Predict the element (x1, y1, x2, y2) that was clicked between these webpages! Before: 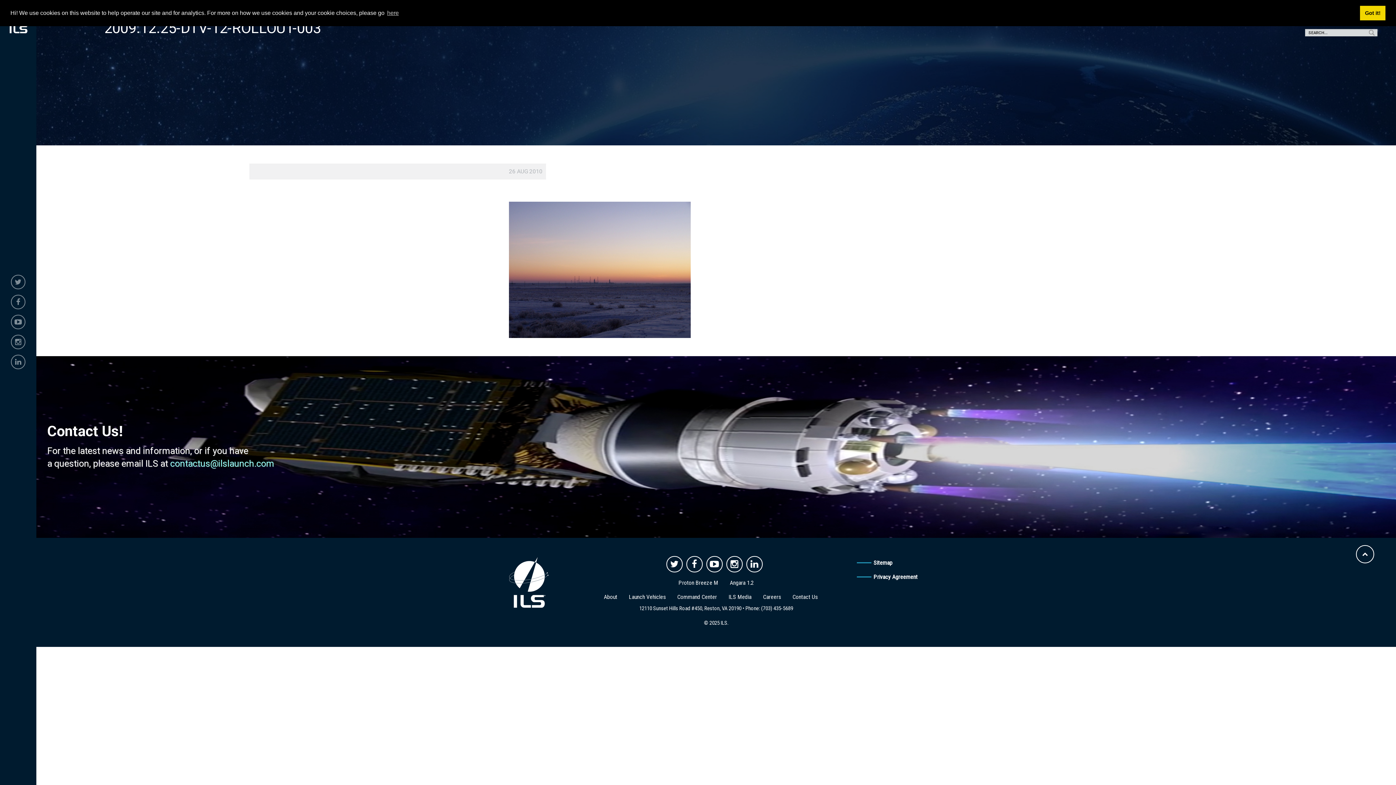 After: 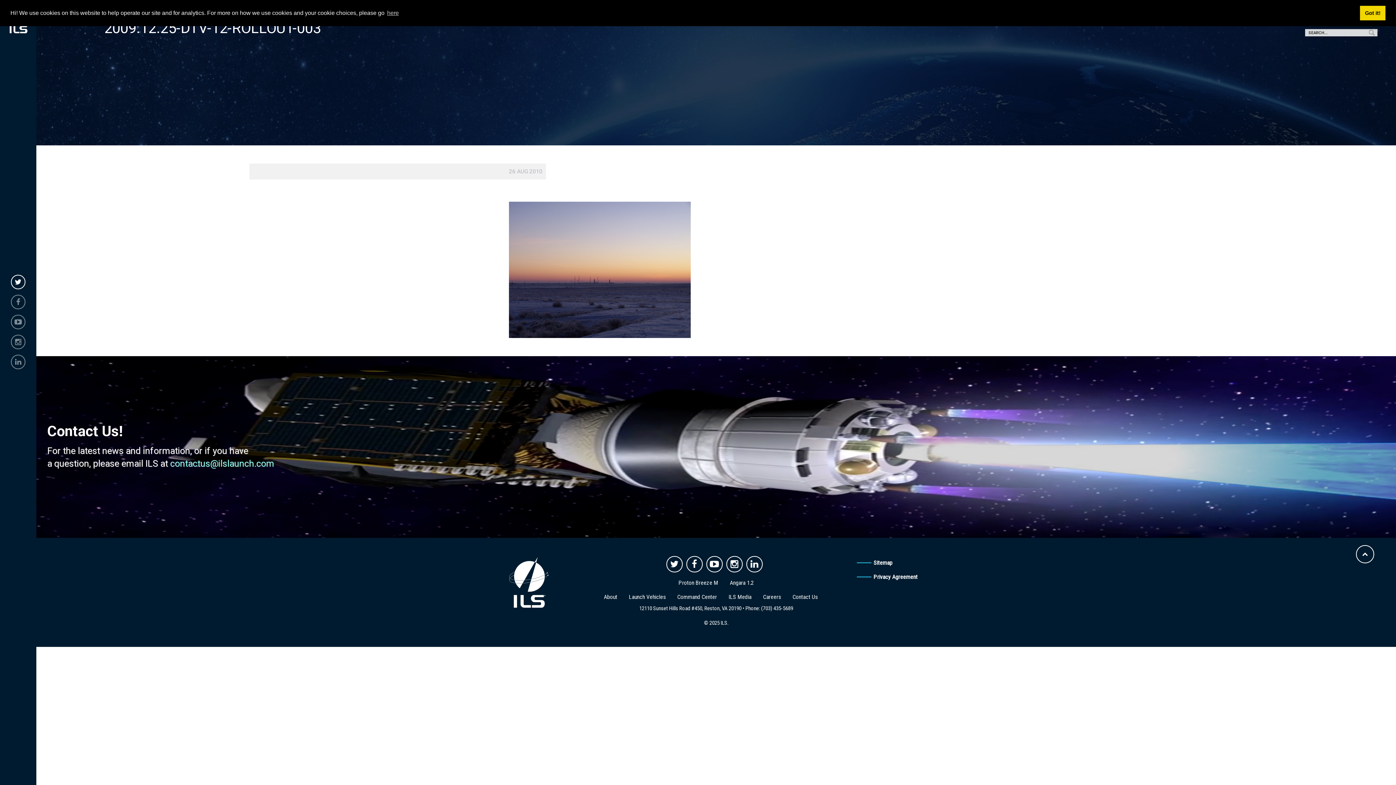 Action: bbox: (10, 274, 25, 289)